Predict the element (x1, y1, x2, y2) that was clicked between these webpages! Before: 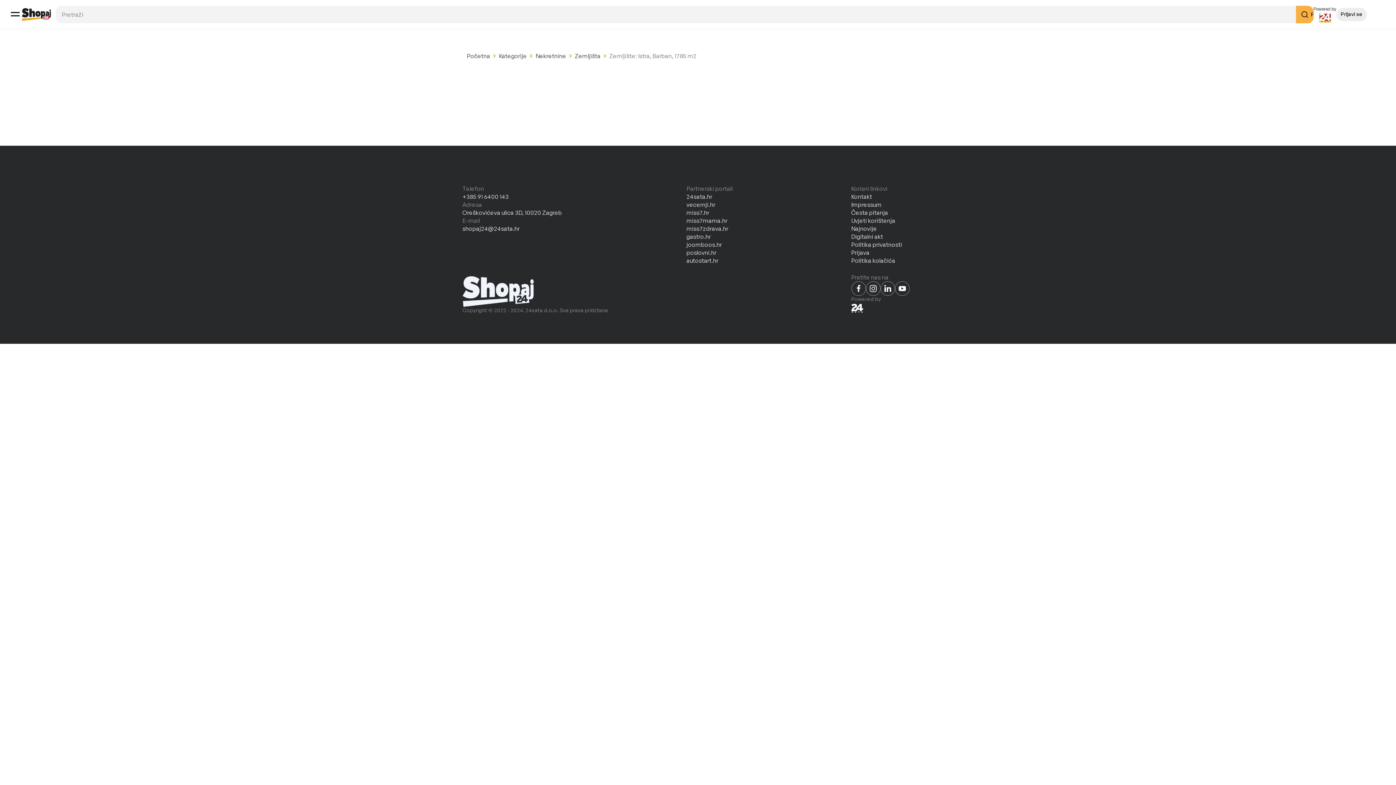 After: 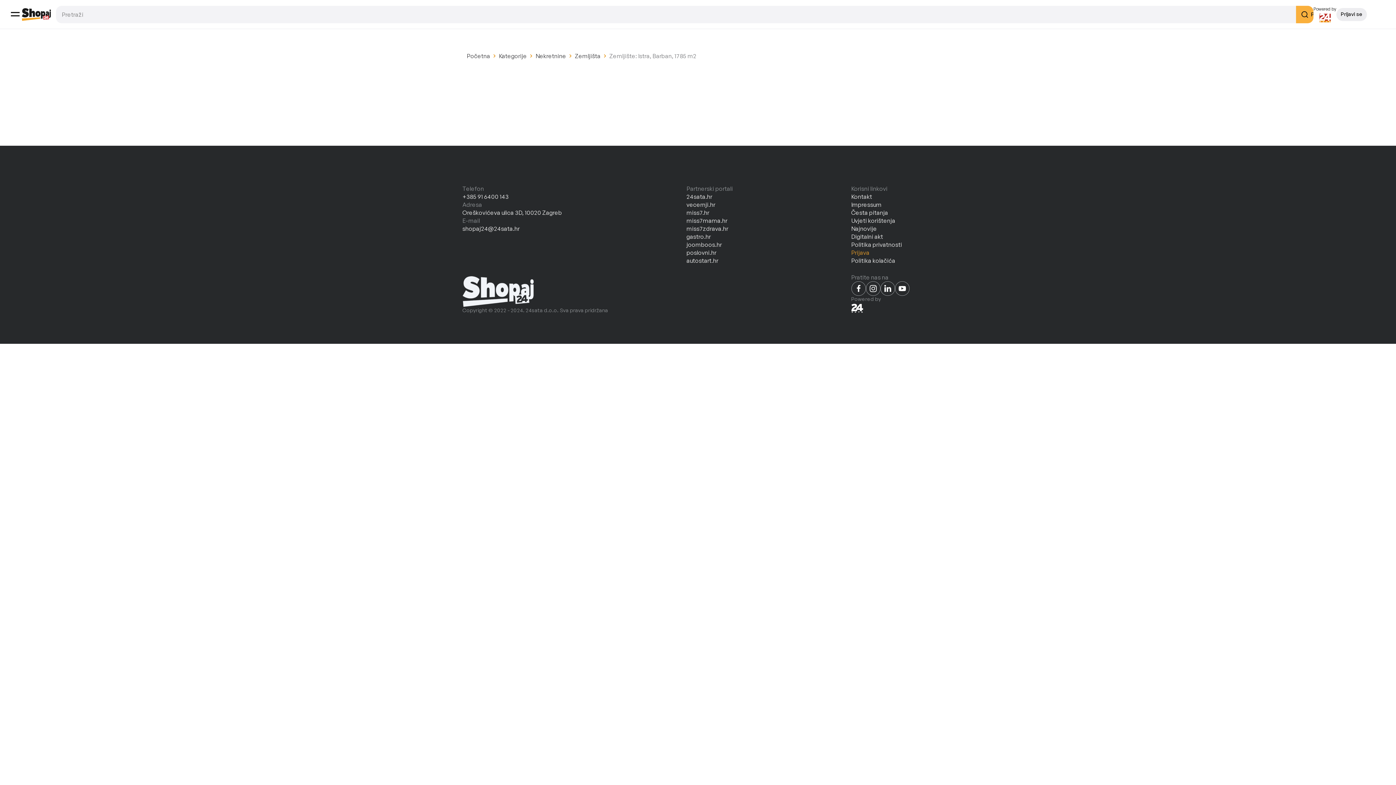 Action: bbox: (851, 248, 869, 256) label: Prijava